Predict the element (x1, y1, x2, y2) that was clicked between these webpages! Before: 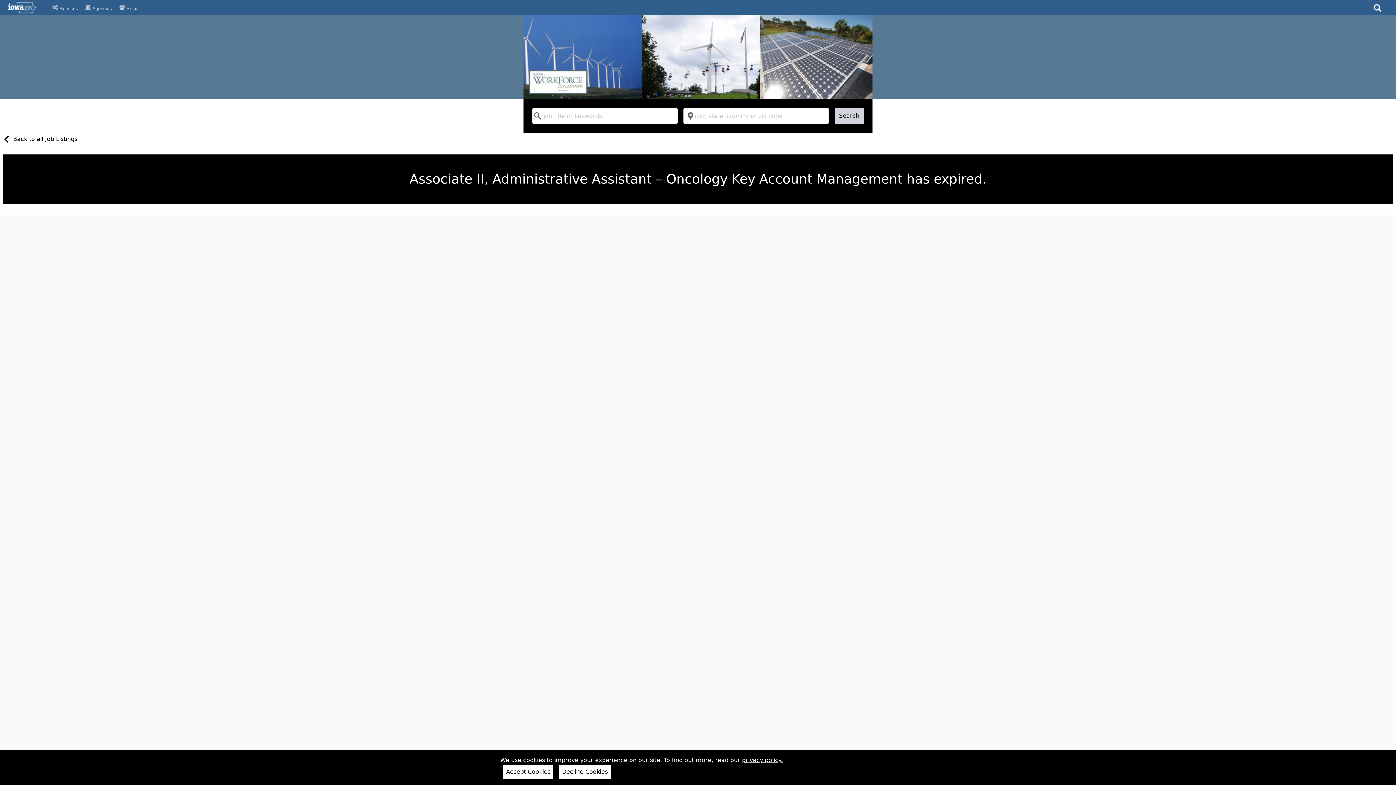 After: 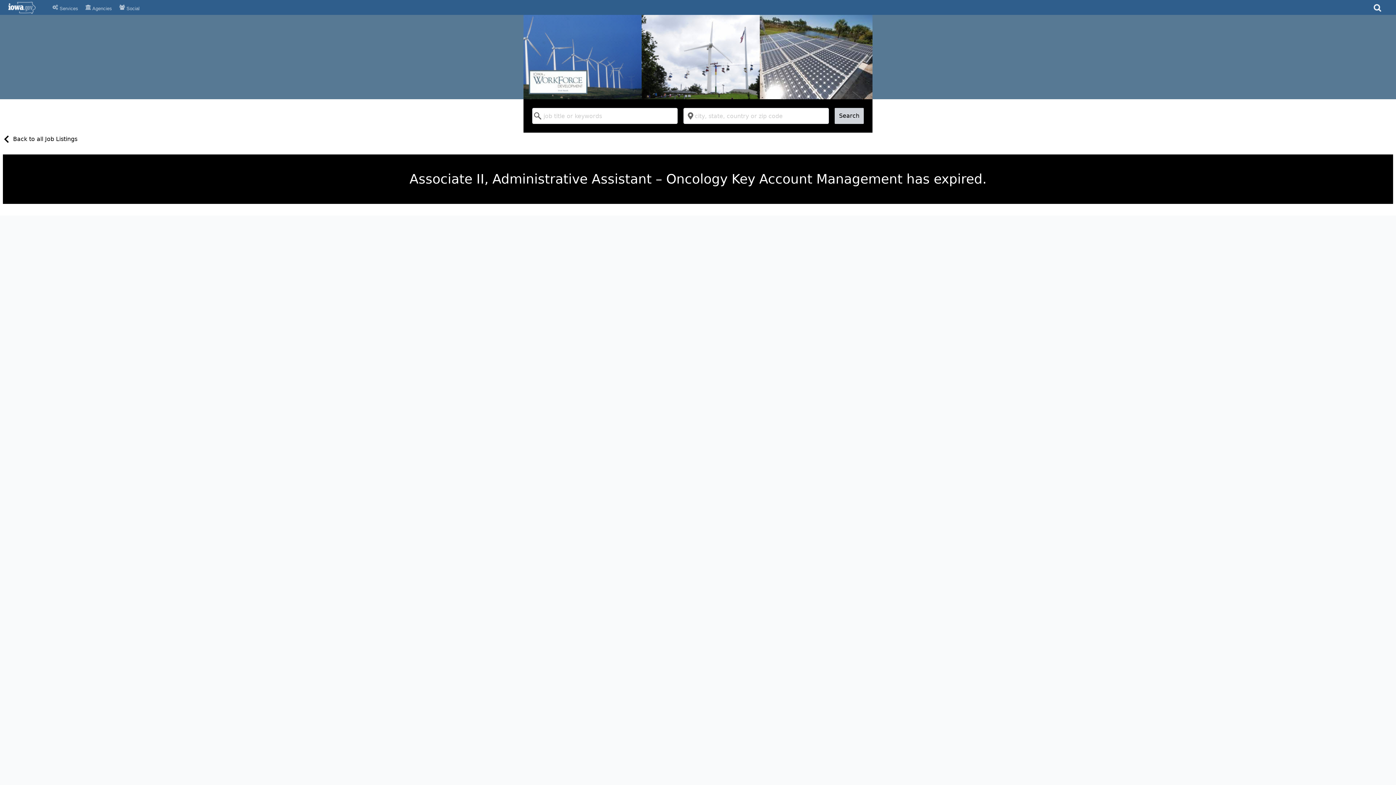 Action: label: Accept Cookies bbox: (503, 765, 553, 779)